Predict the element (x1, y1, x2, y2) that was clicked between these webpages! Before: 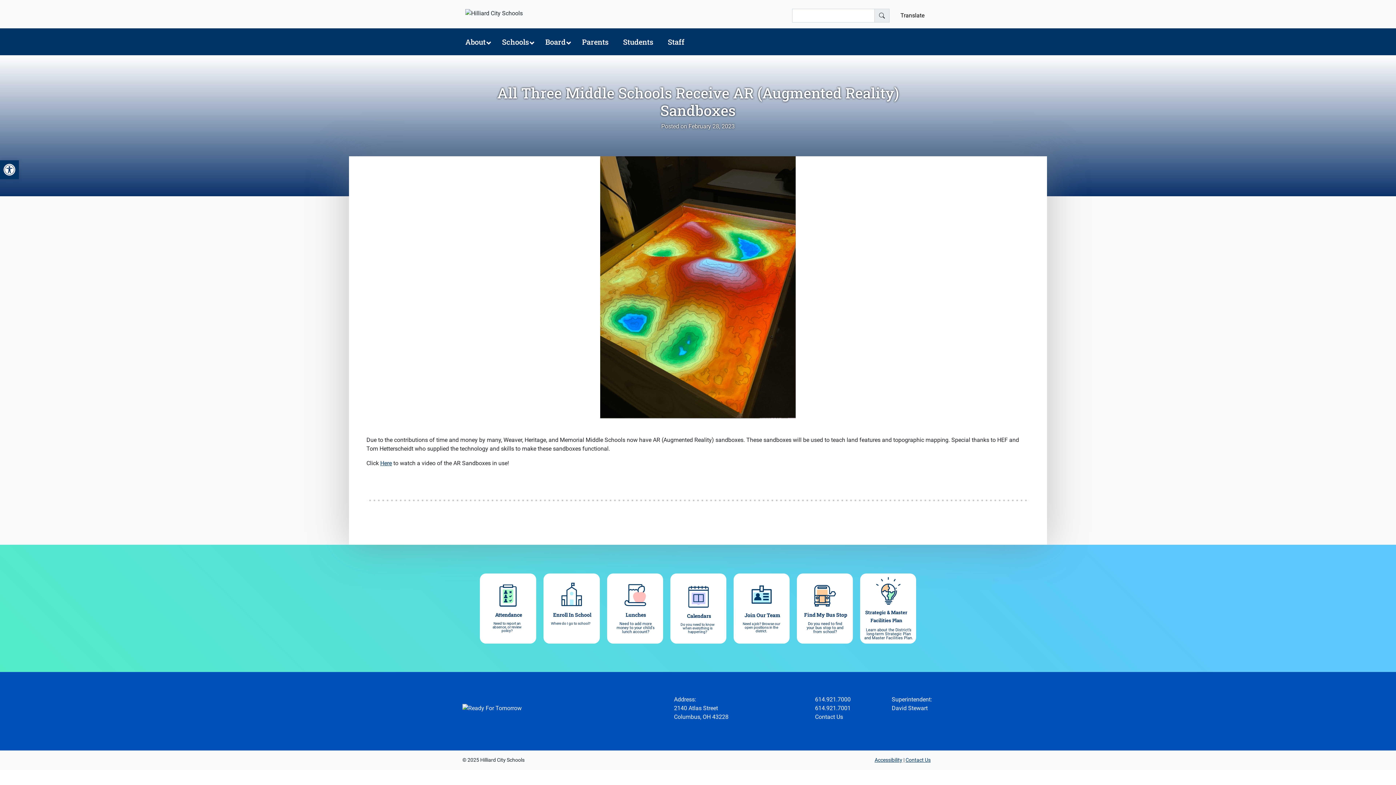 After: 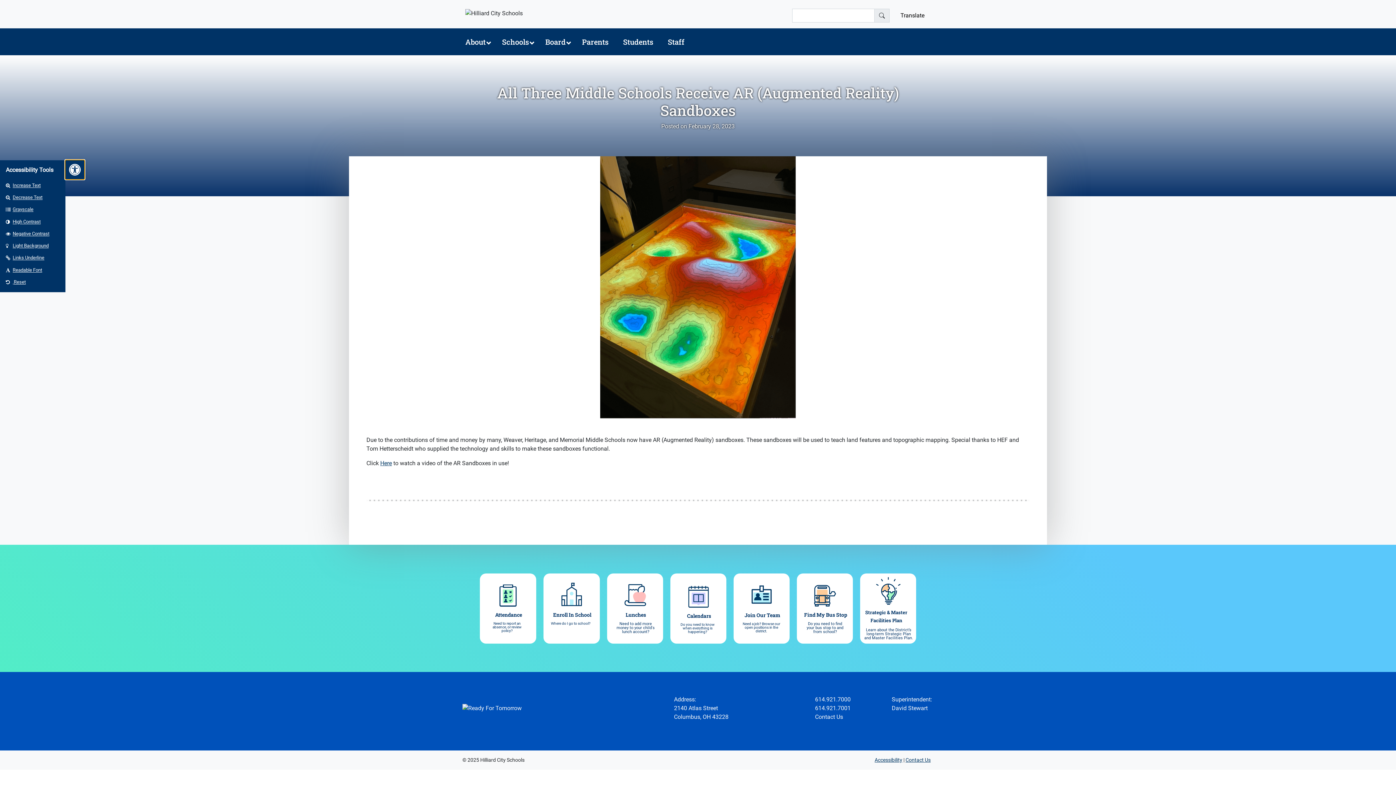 Action: label: Open toolbar bbox: (0, 160, 18, 179)